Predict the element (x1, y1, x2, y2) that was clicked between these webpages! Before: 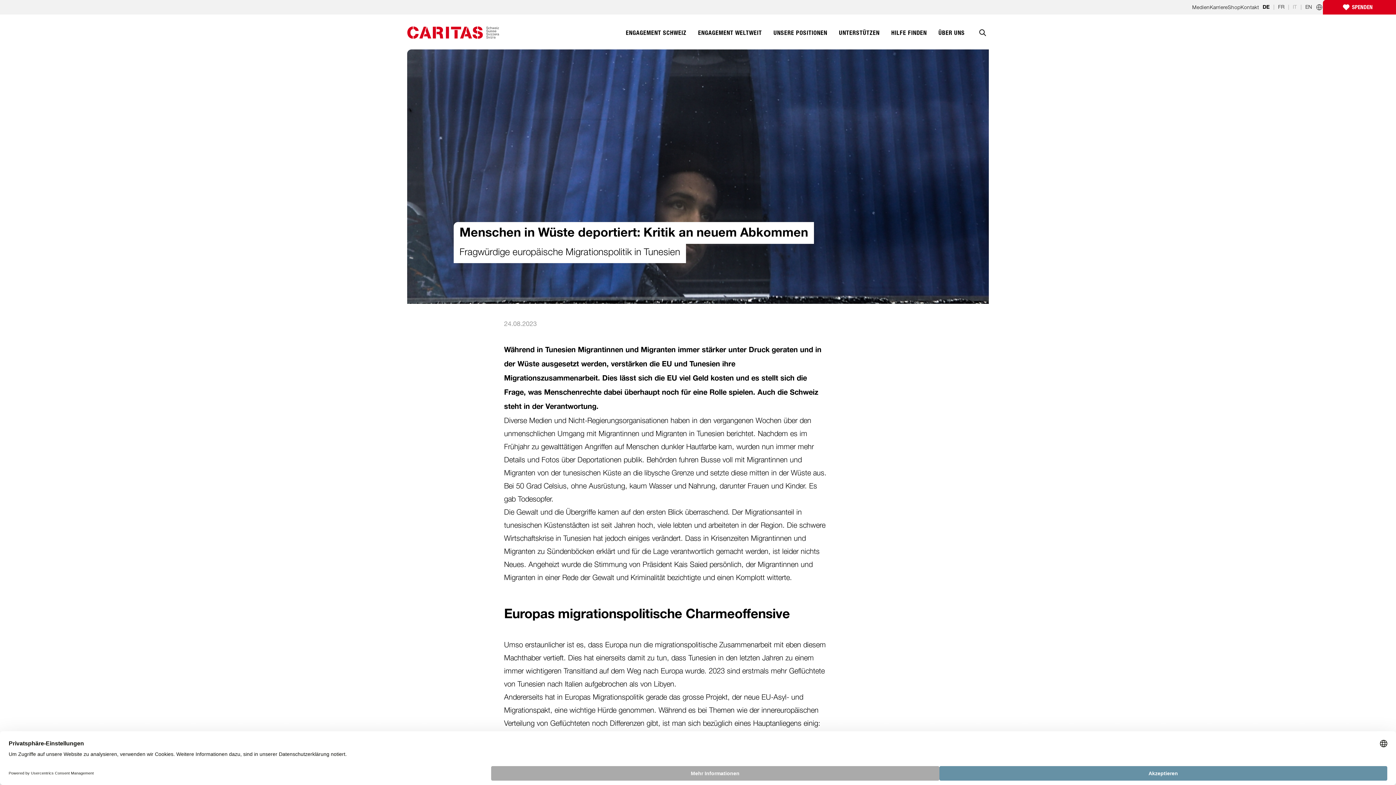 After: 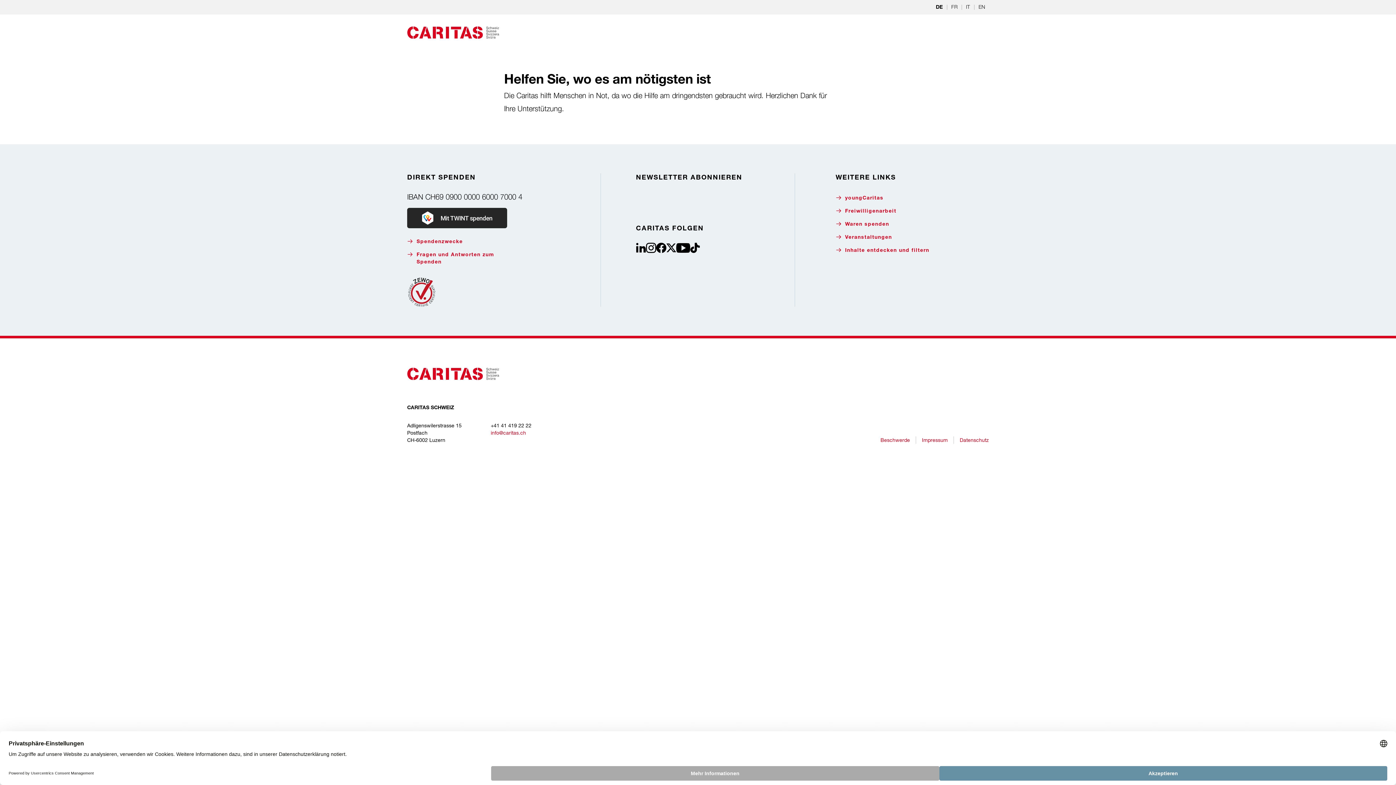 Action: bbox: (1323, 0, 1396, 14) label: SPENDEN